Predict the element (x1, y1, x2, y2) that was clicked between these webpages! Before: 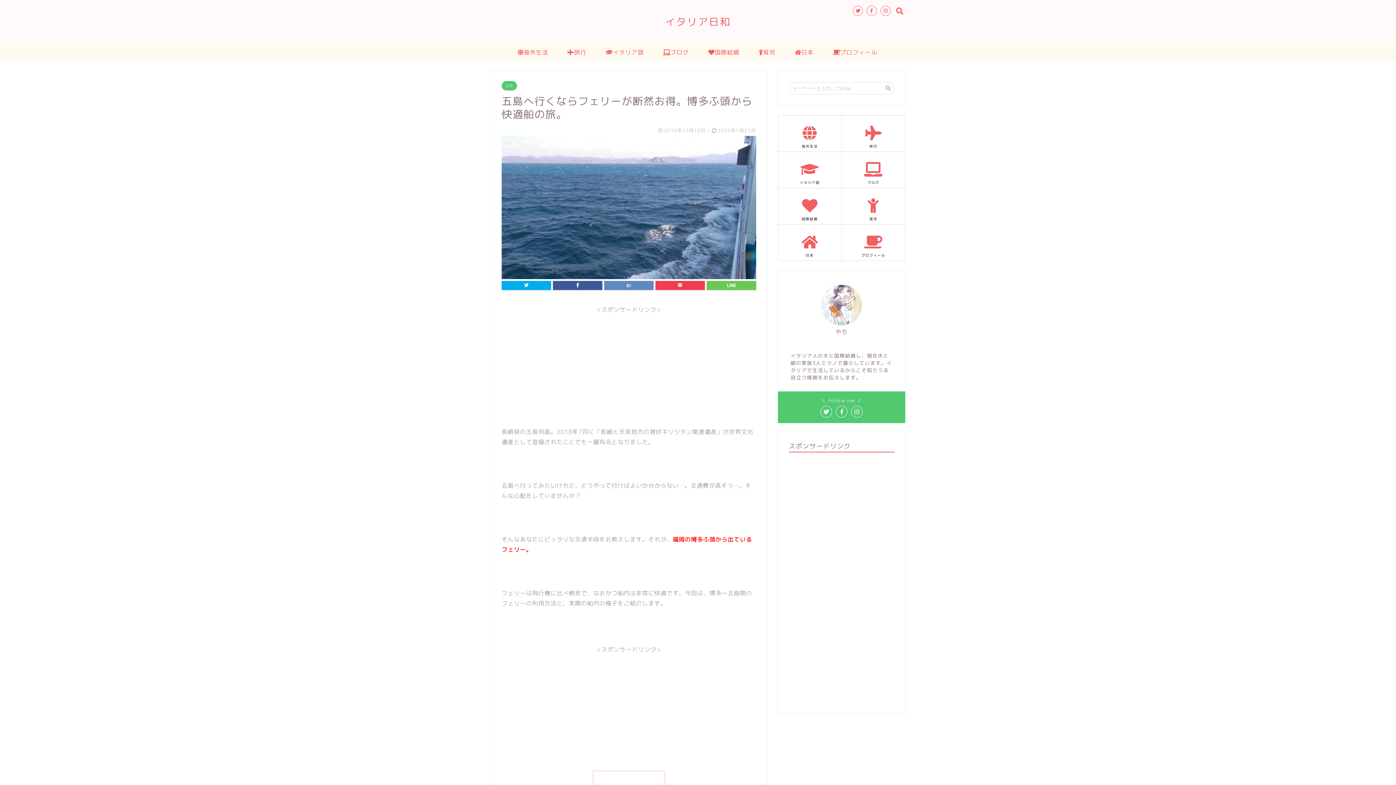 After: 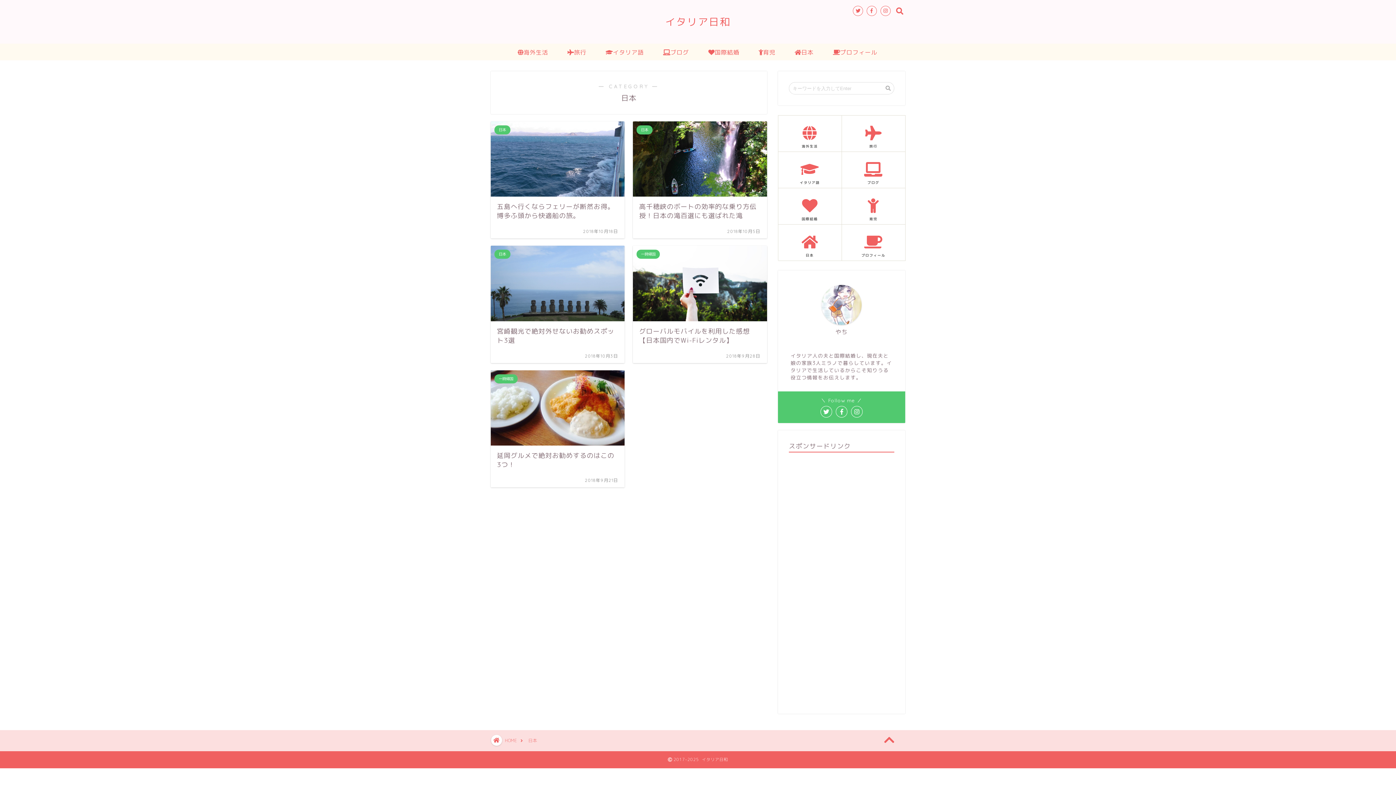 Action: label: 日本 bbox: (785, 43, 824, 60)